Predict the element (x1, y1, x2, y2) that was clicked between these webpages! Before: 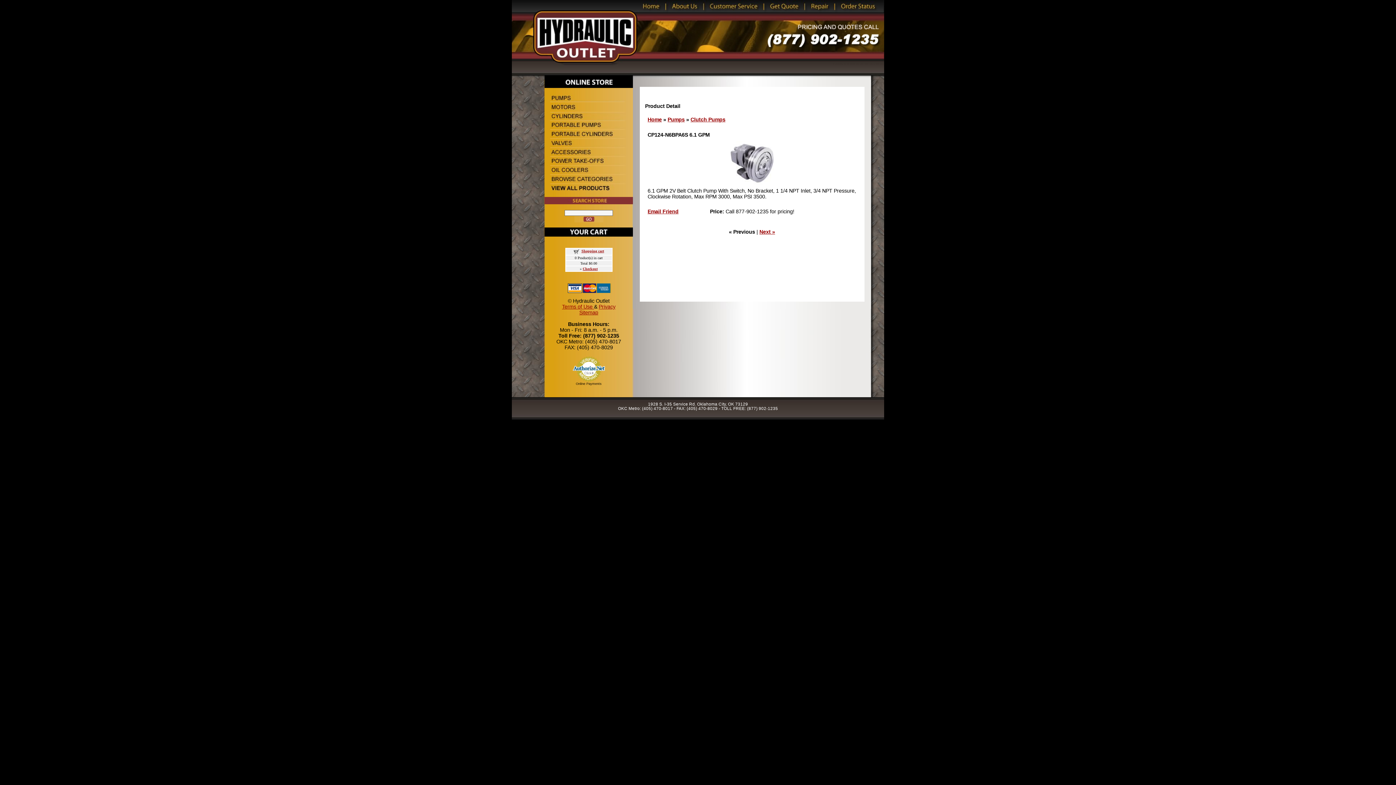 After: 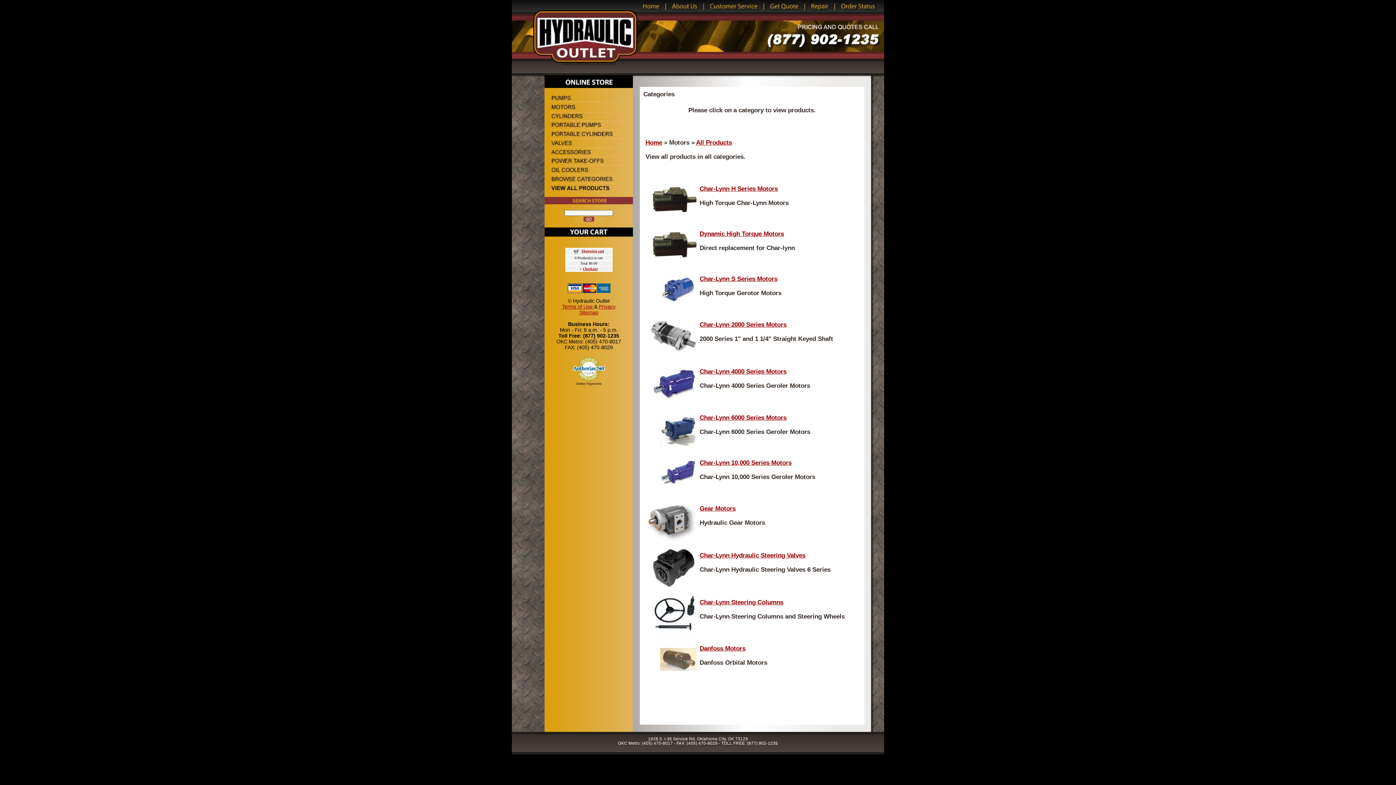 Action: bbox: (544, 107, 633, 113)